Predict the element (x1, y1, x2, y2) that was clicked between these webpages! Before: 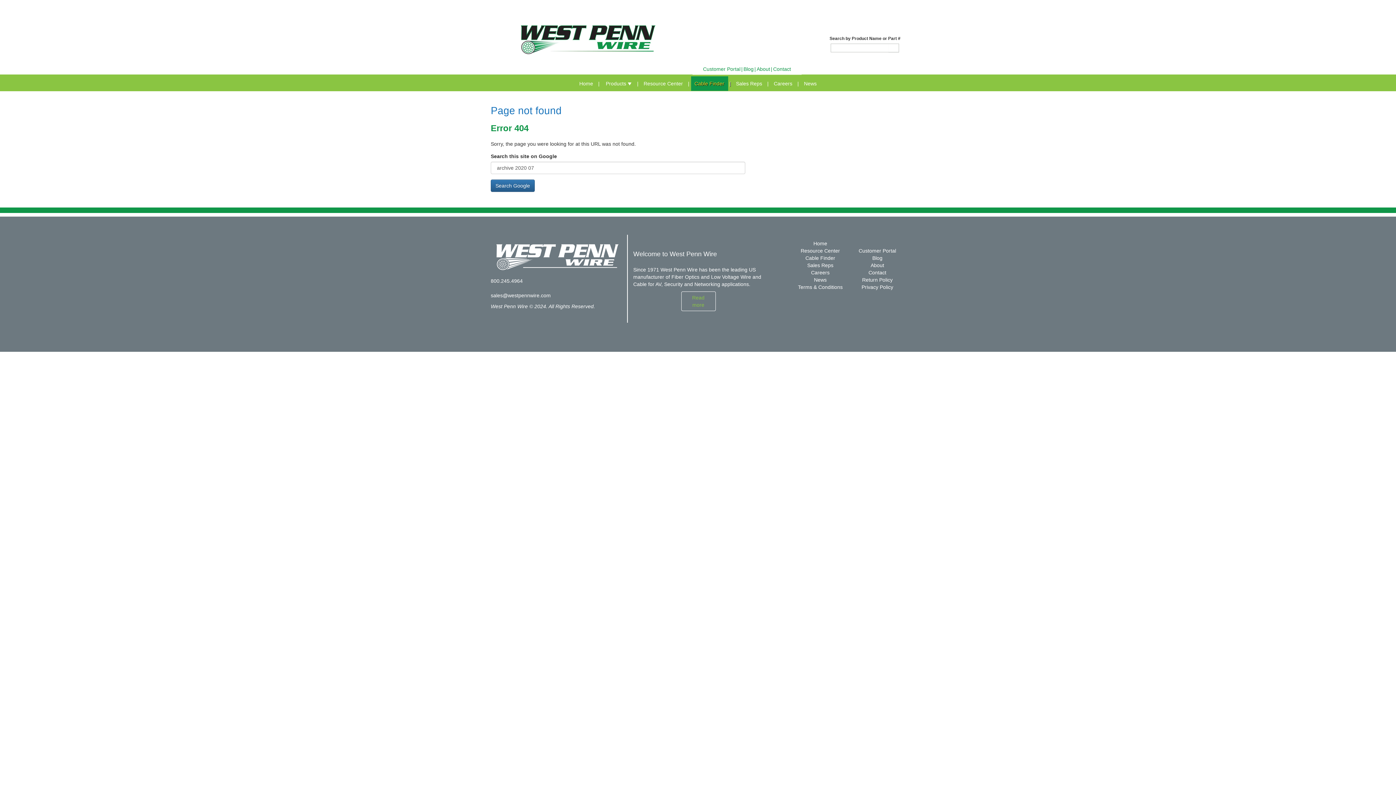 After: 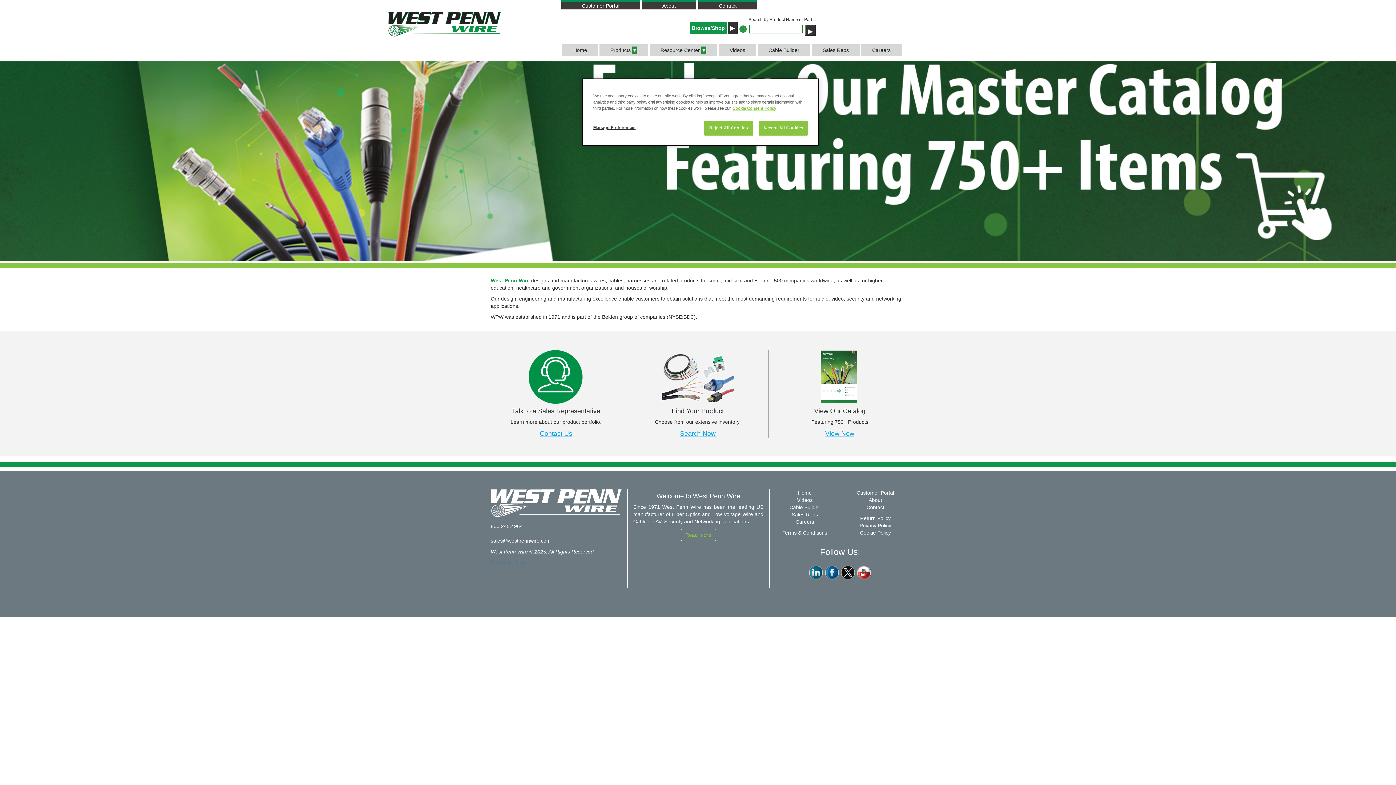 Action: bbox: (490, 235, 621, 276) label:   